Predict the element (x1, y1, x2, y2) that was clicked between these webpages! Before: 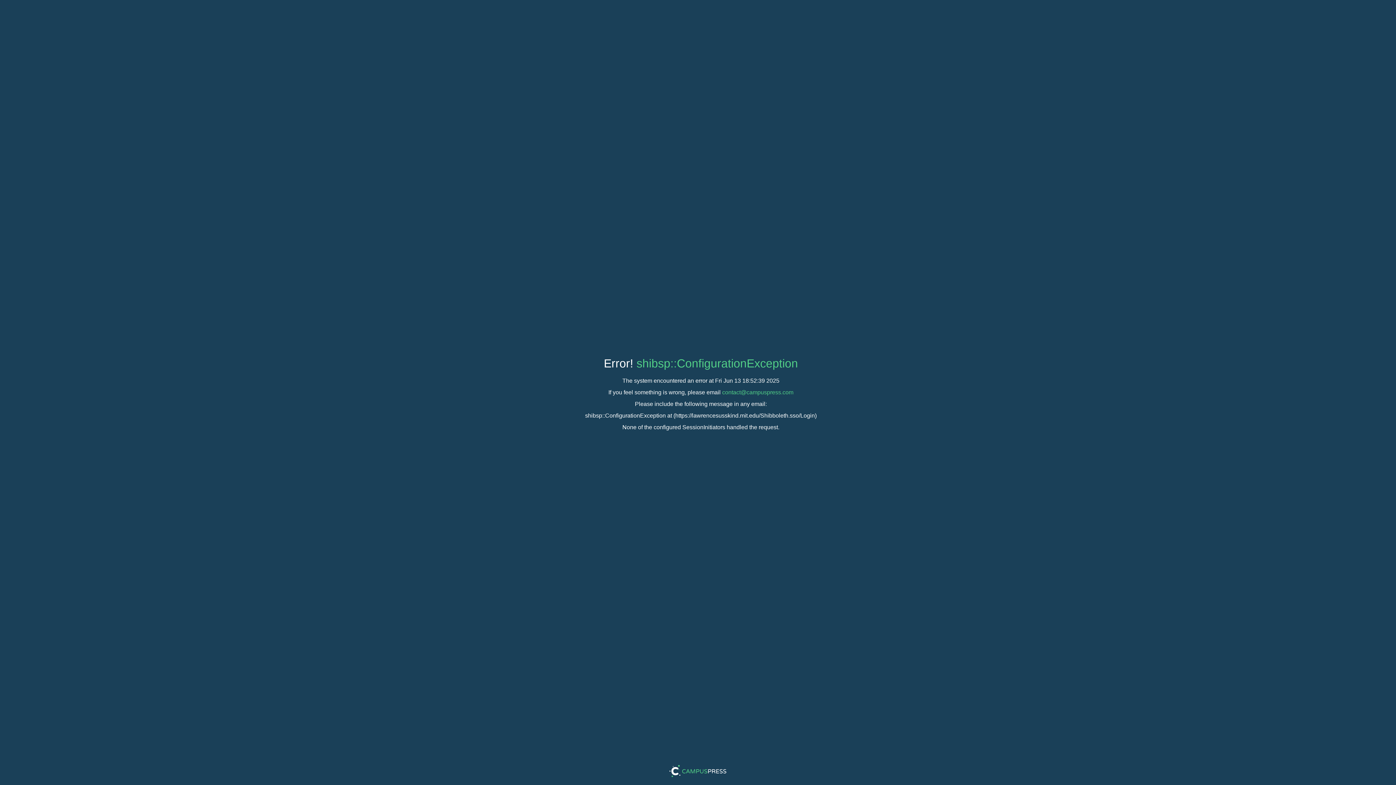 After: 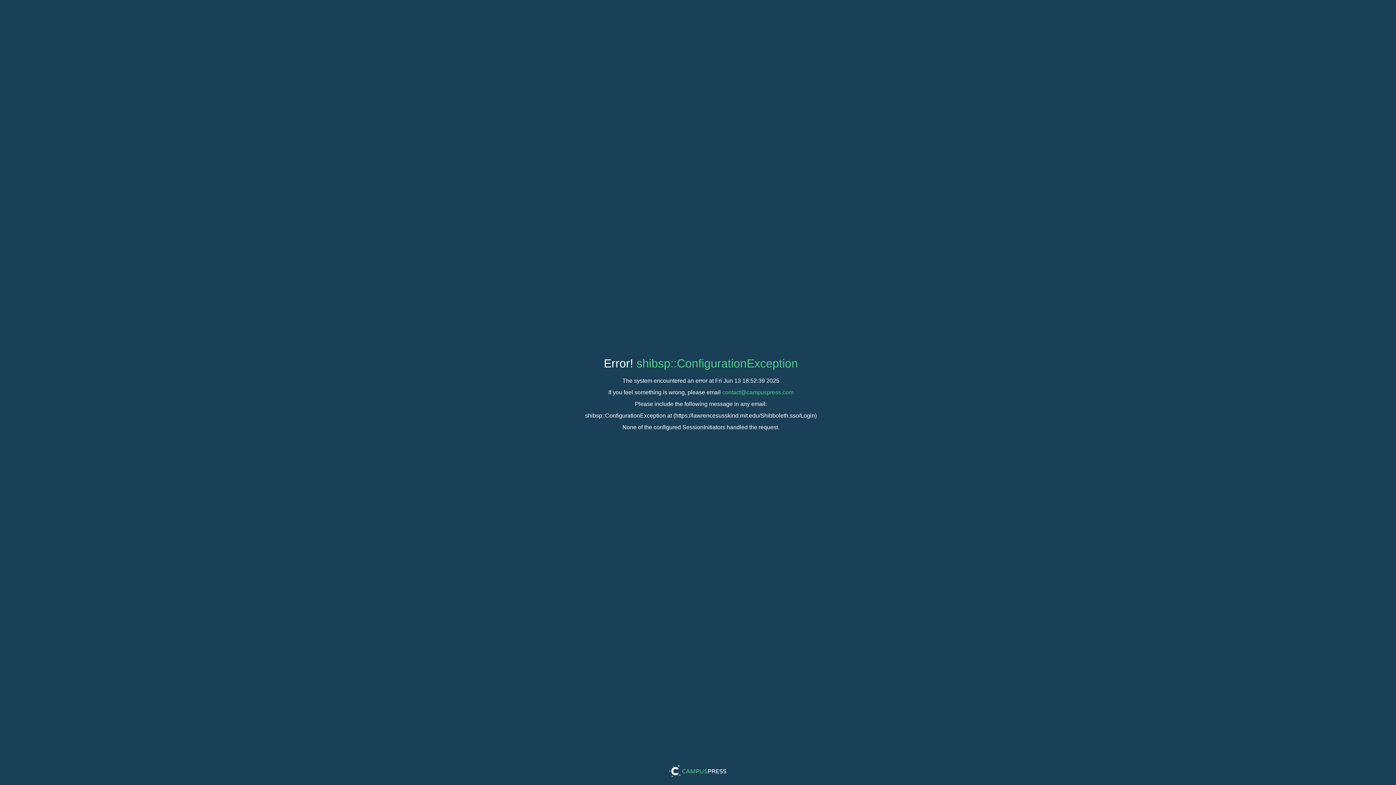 Action: label: contact@campuspress.com bbox: (722, 389, 793, 395)